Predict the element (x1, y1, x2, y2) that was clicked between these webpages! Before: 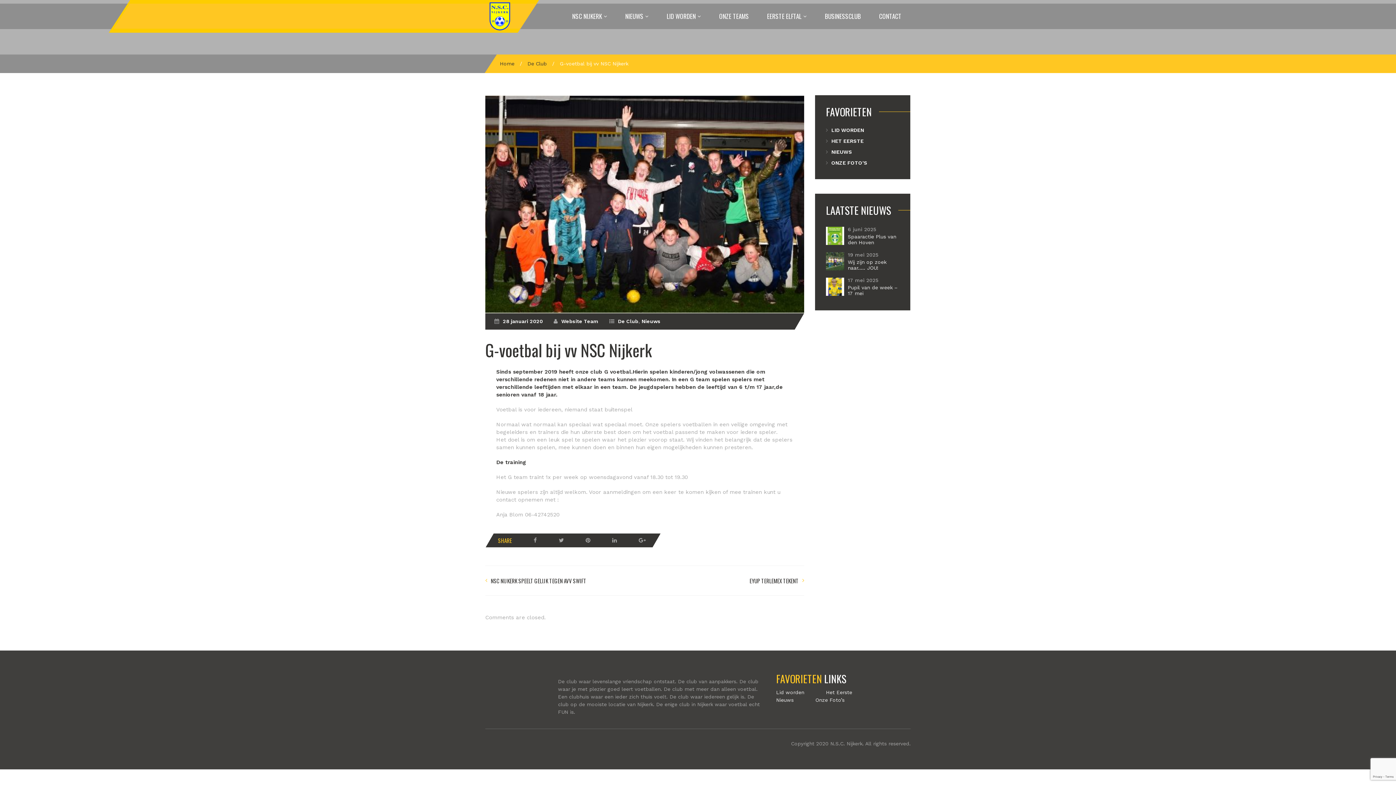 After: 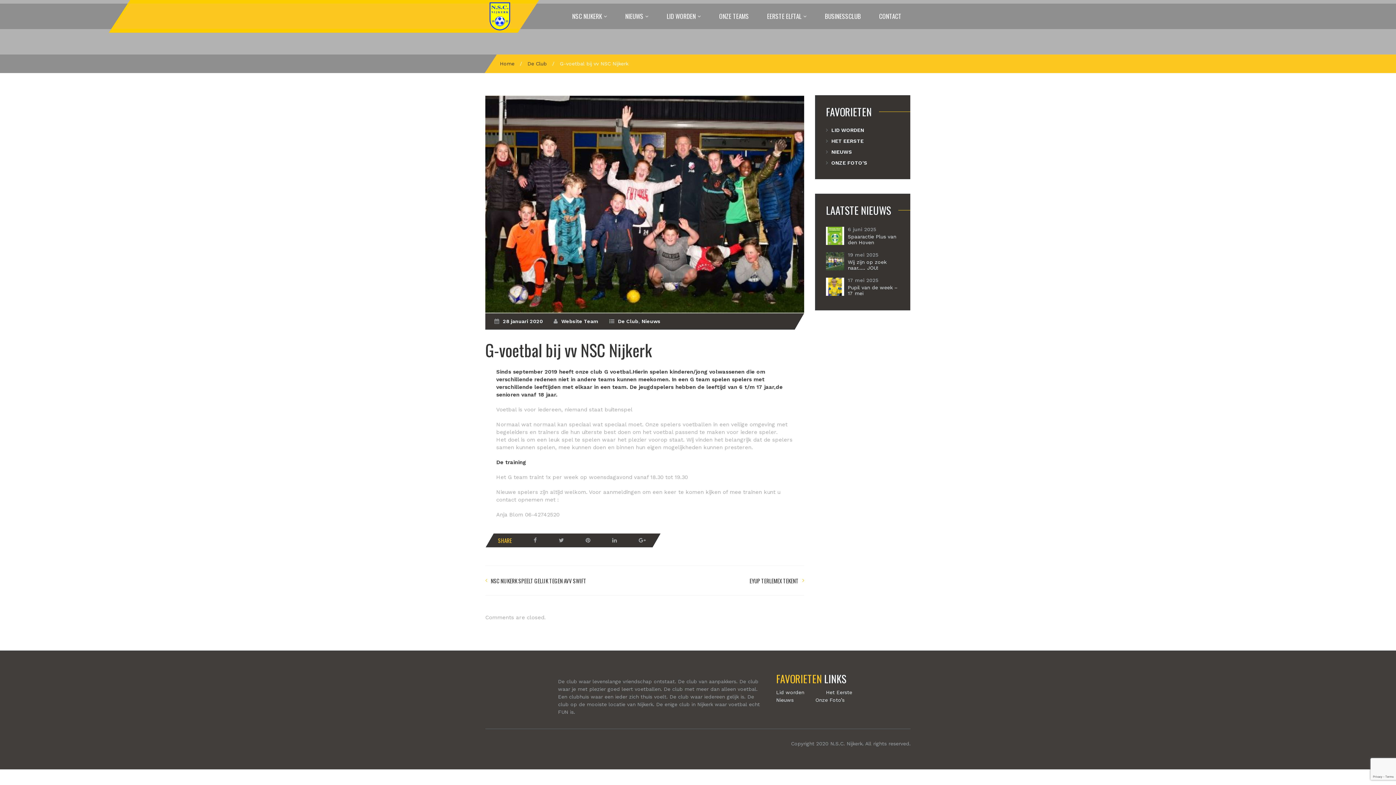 Action: label: 28 januari 2020 bbox: (502, 318, 542, 324)